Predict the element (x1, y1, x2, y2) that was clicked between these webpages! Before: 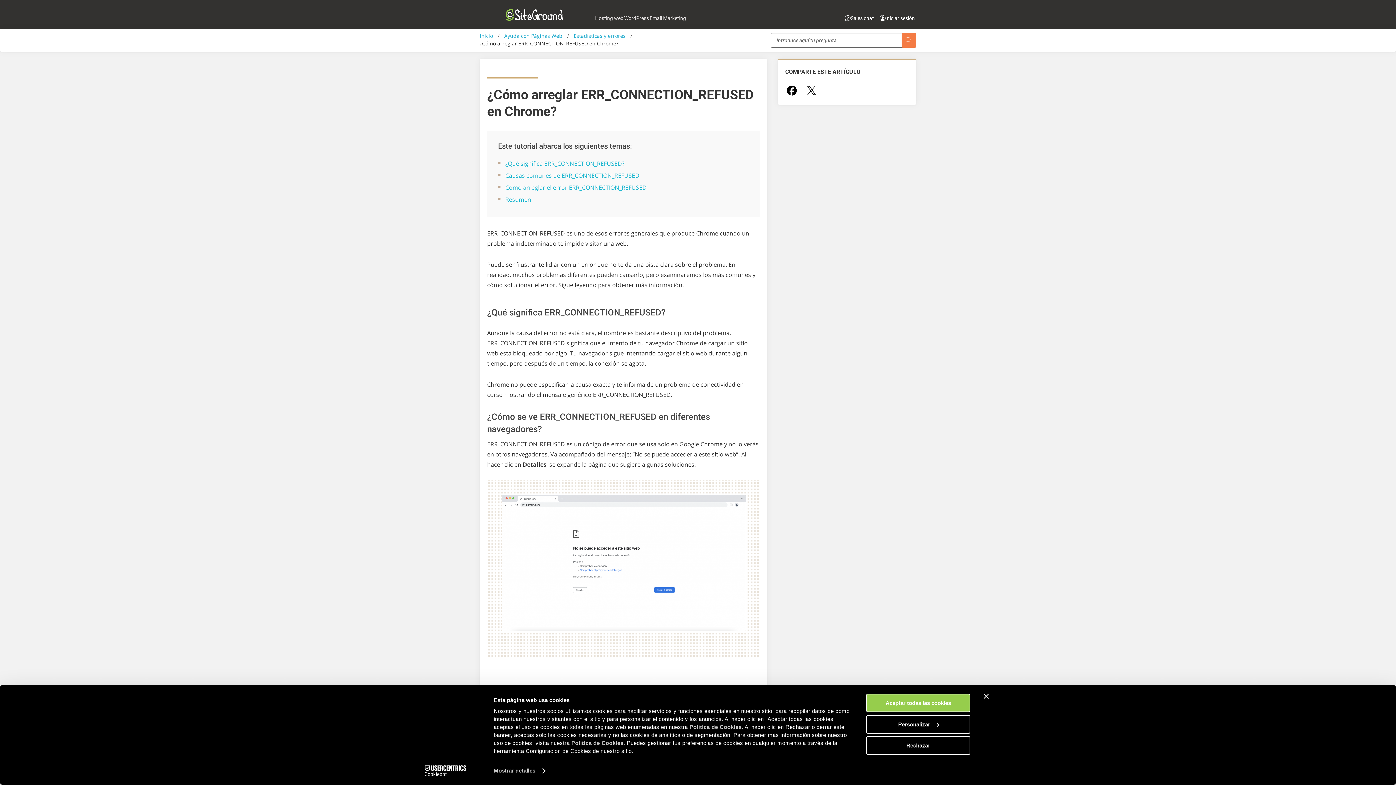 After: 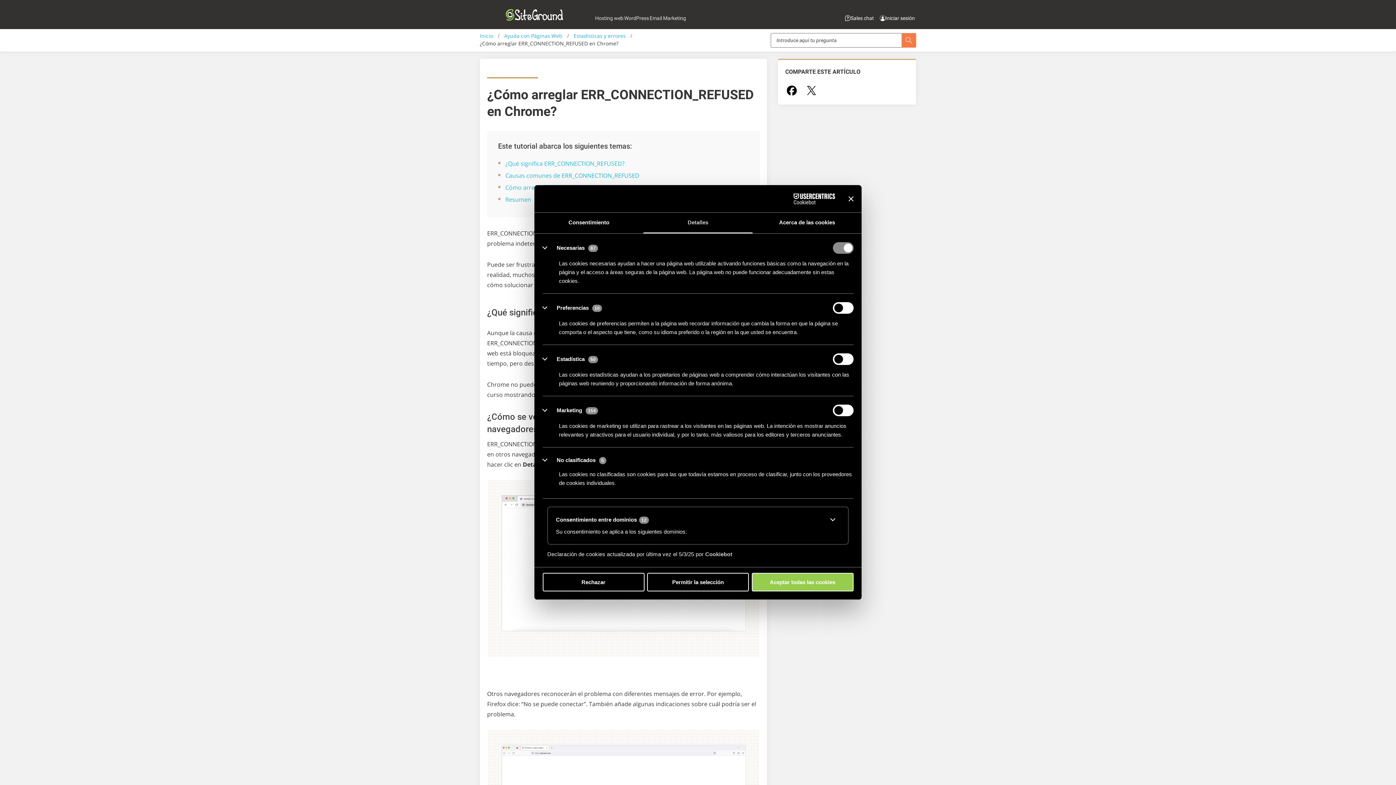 Action: bbox: (866, 715, 970, 733) label: Personalizar